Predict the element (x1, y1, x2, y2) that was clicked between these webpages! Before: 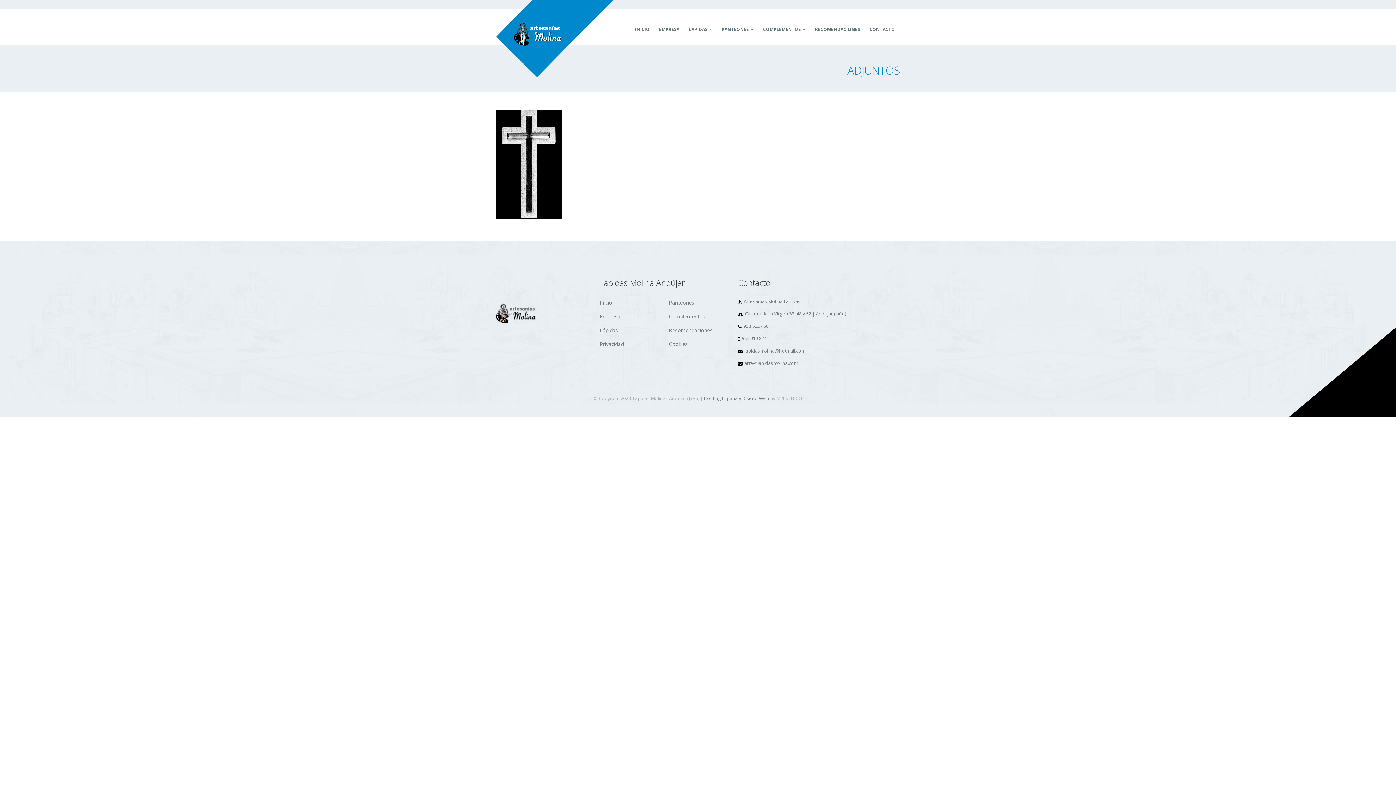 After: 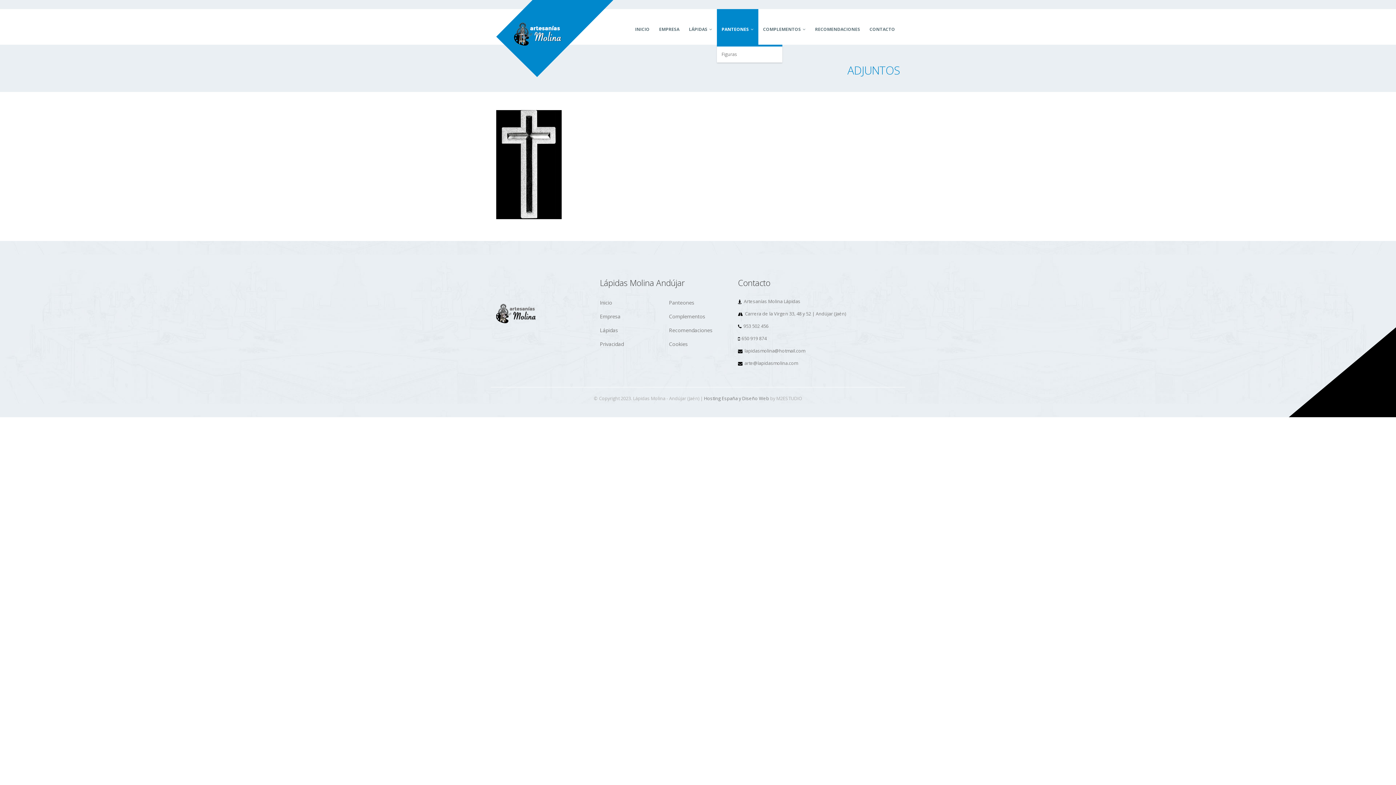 Action: bbox: (717, 9, 758, 44) label: PANTEONES